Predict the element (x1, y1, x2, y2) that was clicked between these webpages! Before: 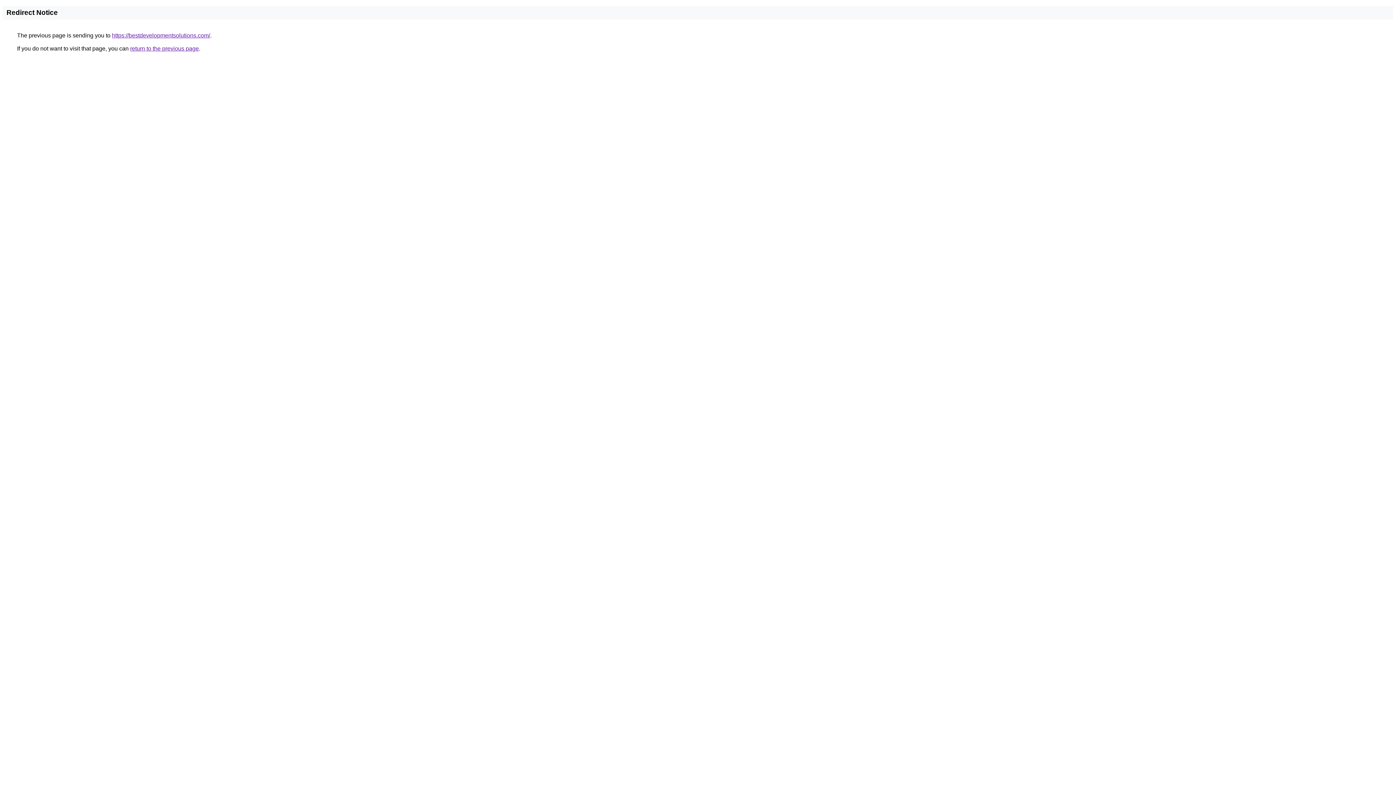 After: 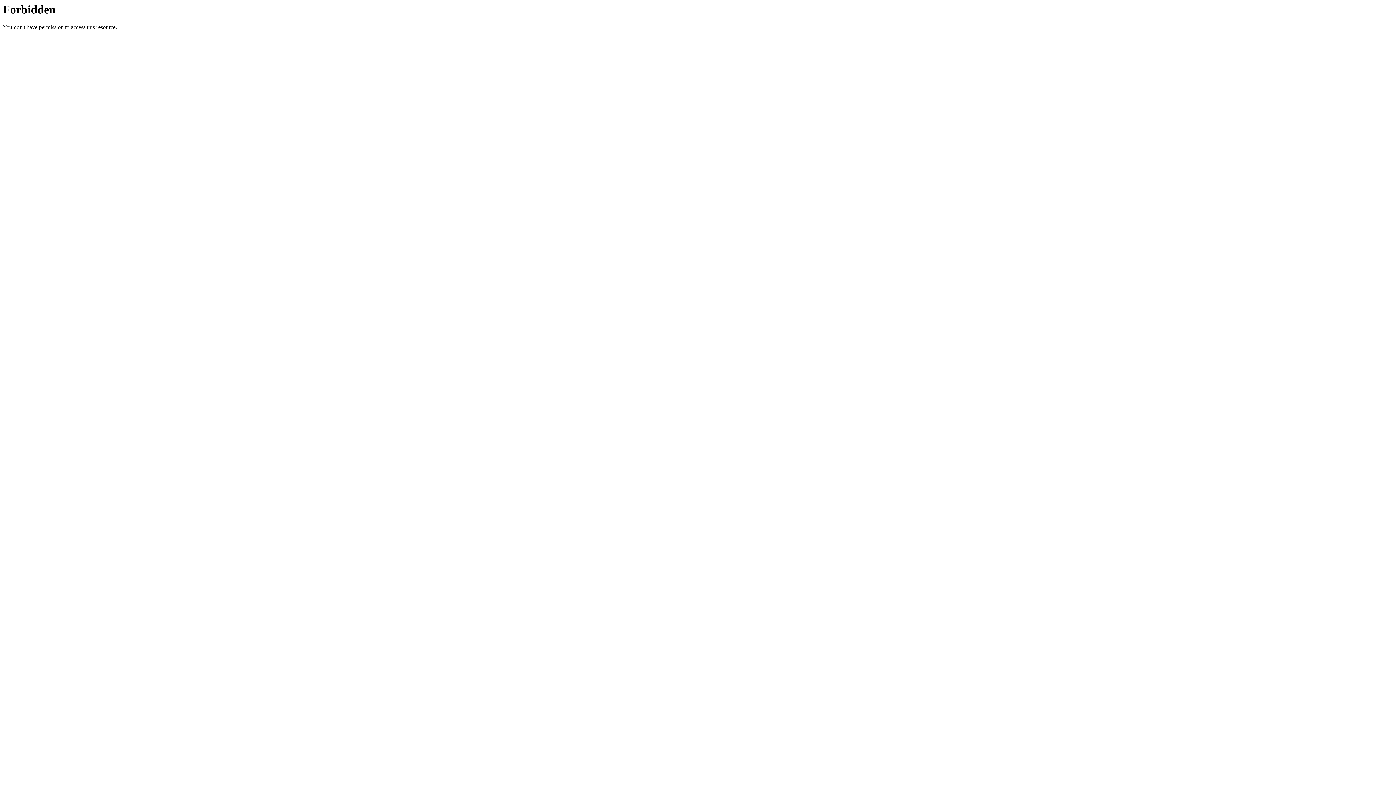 Action: label: https://bestdevelopmentsolutions.com/ bbox: (112, 32, 210, 38)